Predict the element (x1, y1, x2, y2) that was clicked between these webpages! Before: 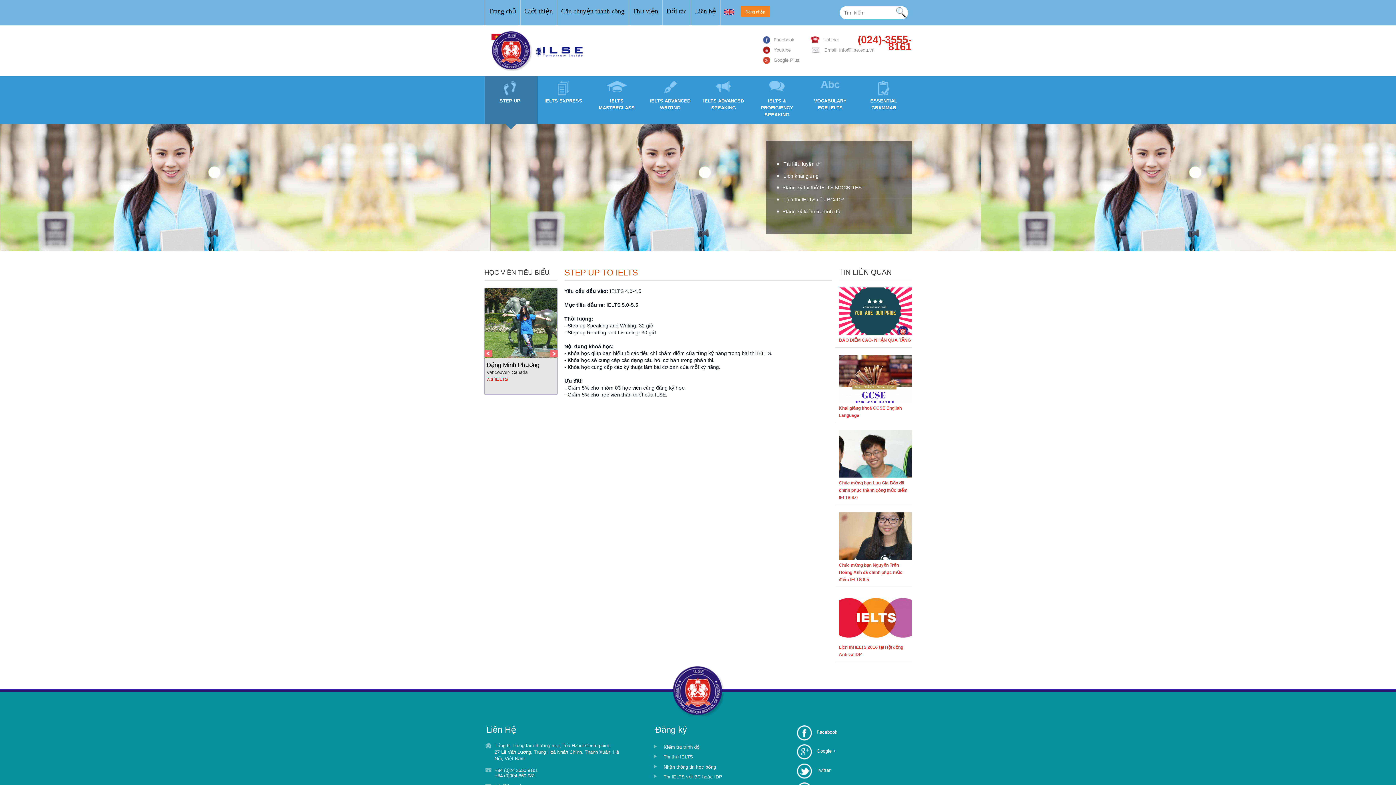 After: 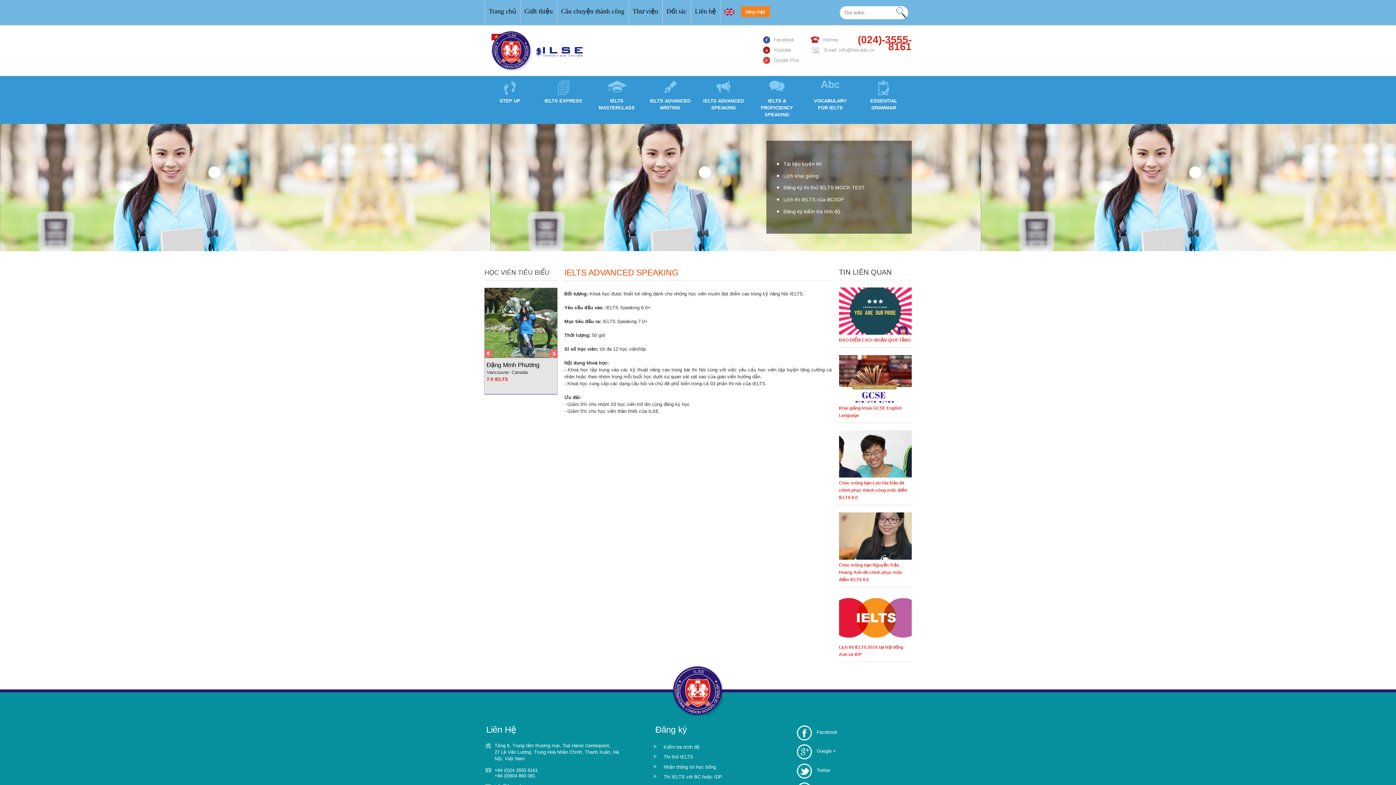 Action: label: IELTS ADVANCED SPEAKING bbox: (698, 80, 749, 124)